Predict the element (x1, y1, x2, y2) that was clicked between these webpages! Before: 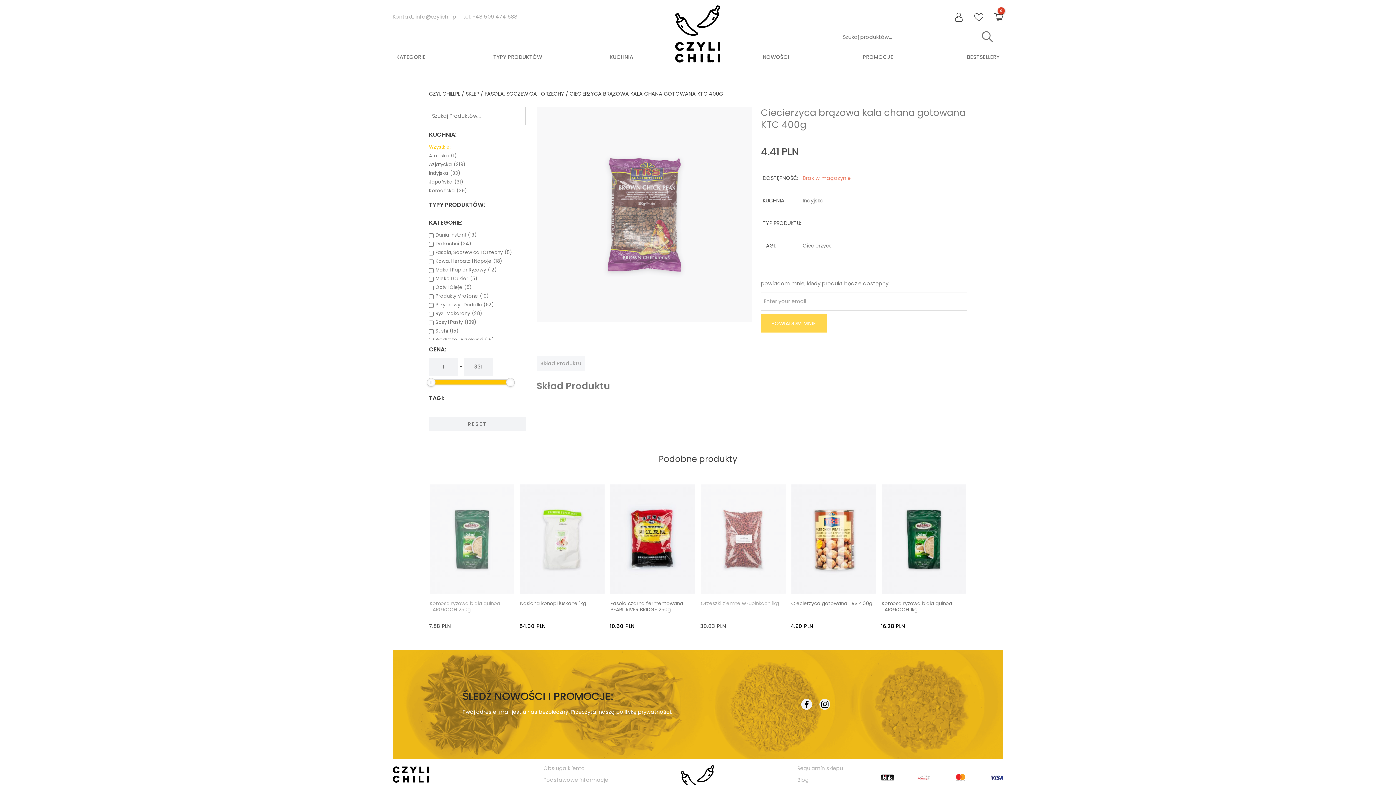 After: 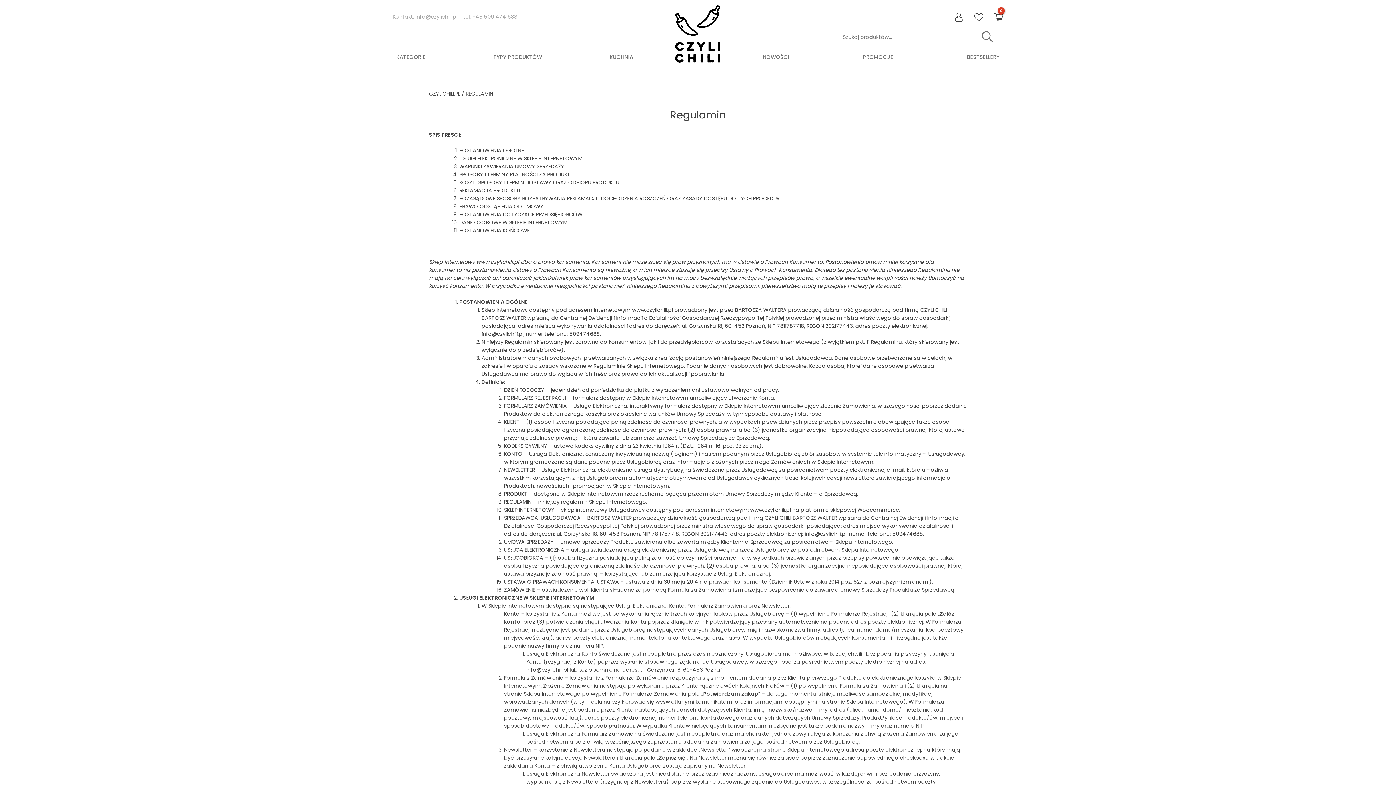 Action: label: Regulamin sklepu bbox: (797, 764, 843, 772)